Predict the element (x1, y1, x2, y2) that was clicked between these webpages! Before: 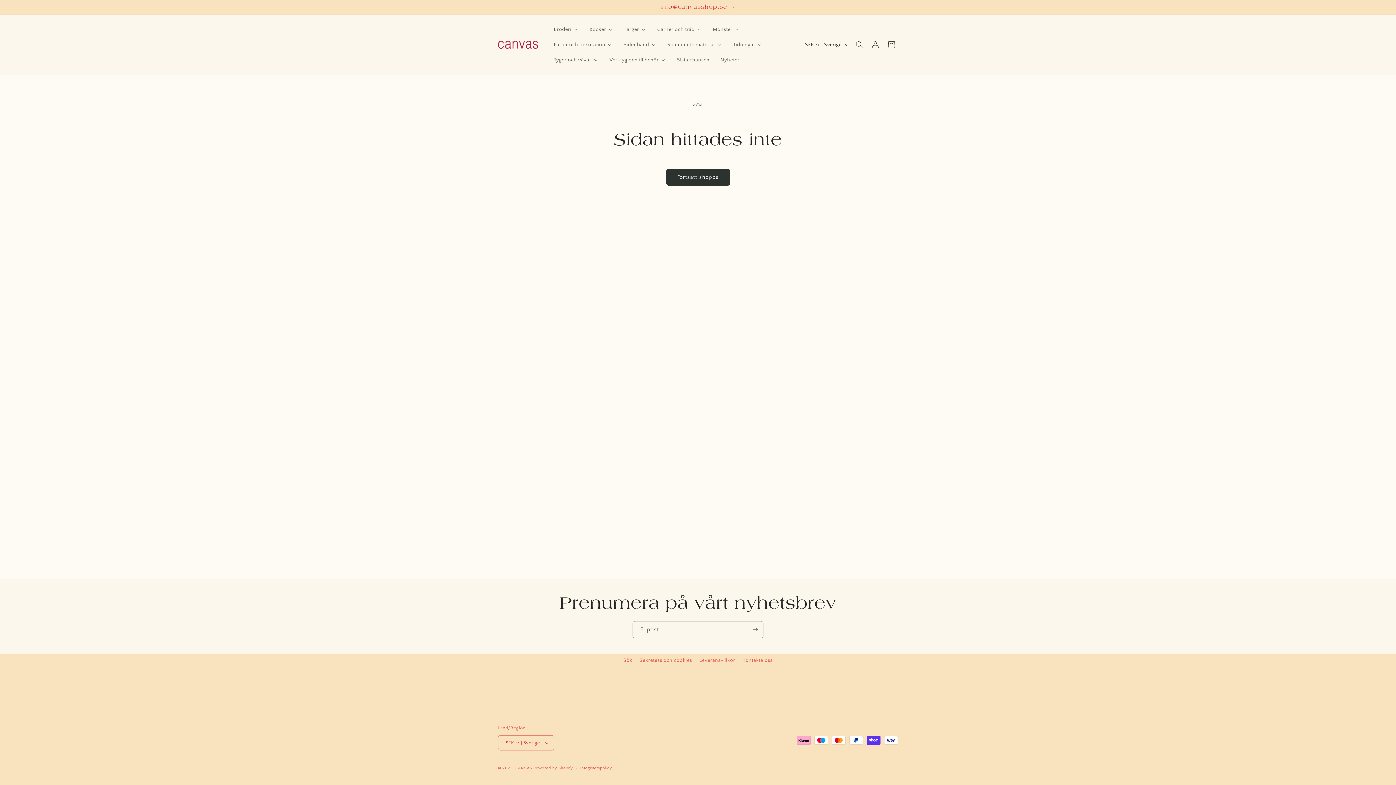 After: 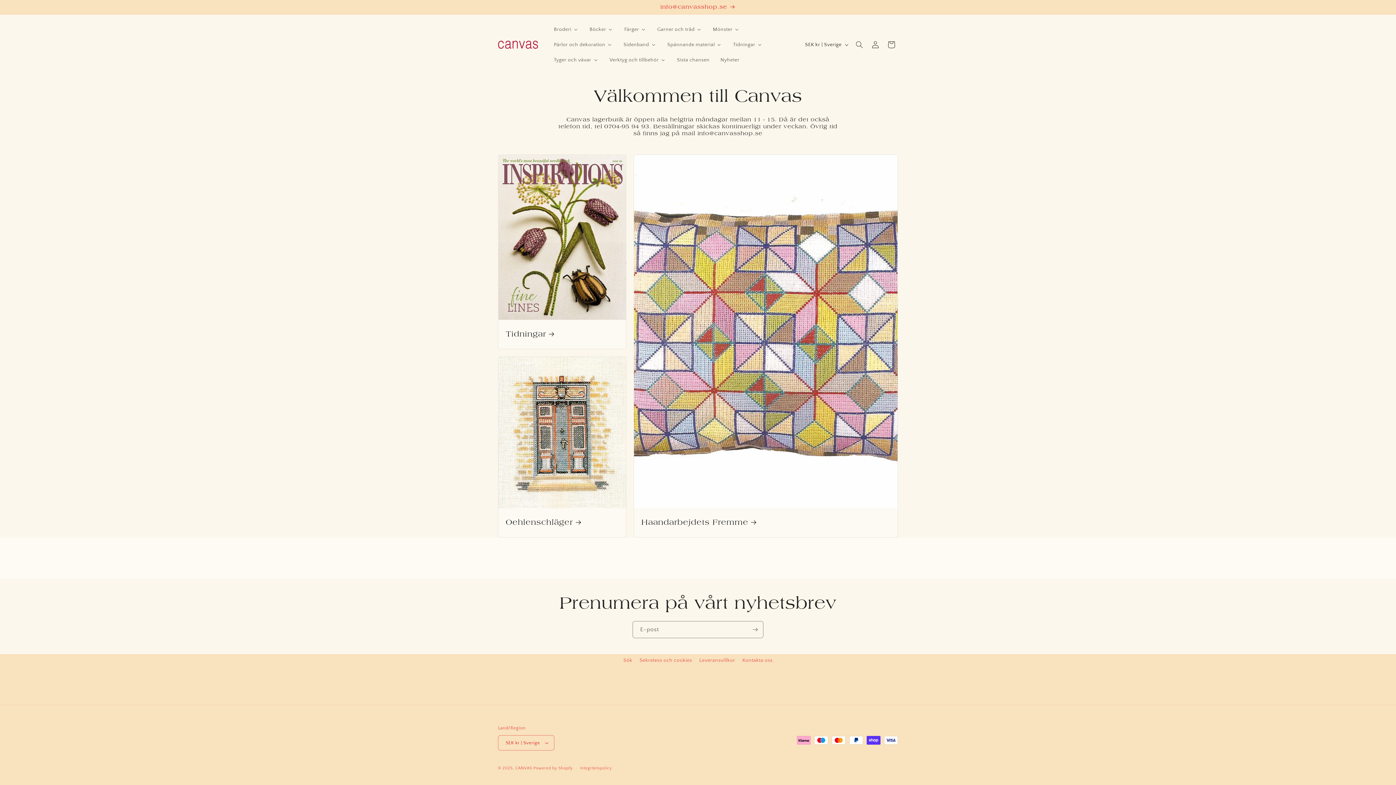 Action: label: Färger bbox: (618, 21, 651, 37)